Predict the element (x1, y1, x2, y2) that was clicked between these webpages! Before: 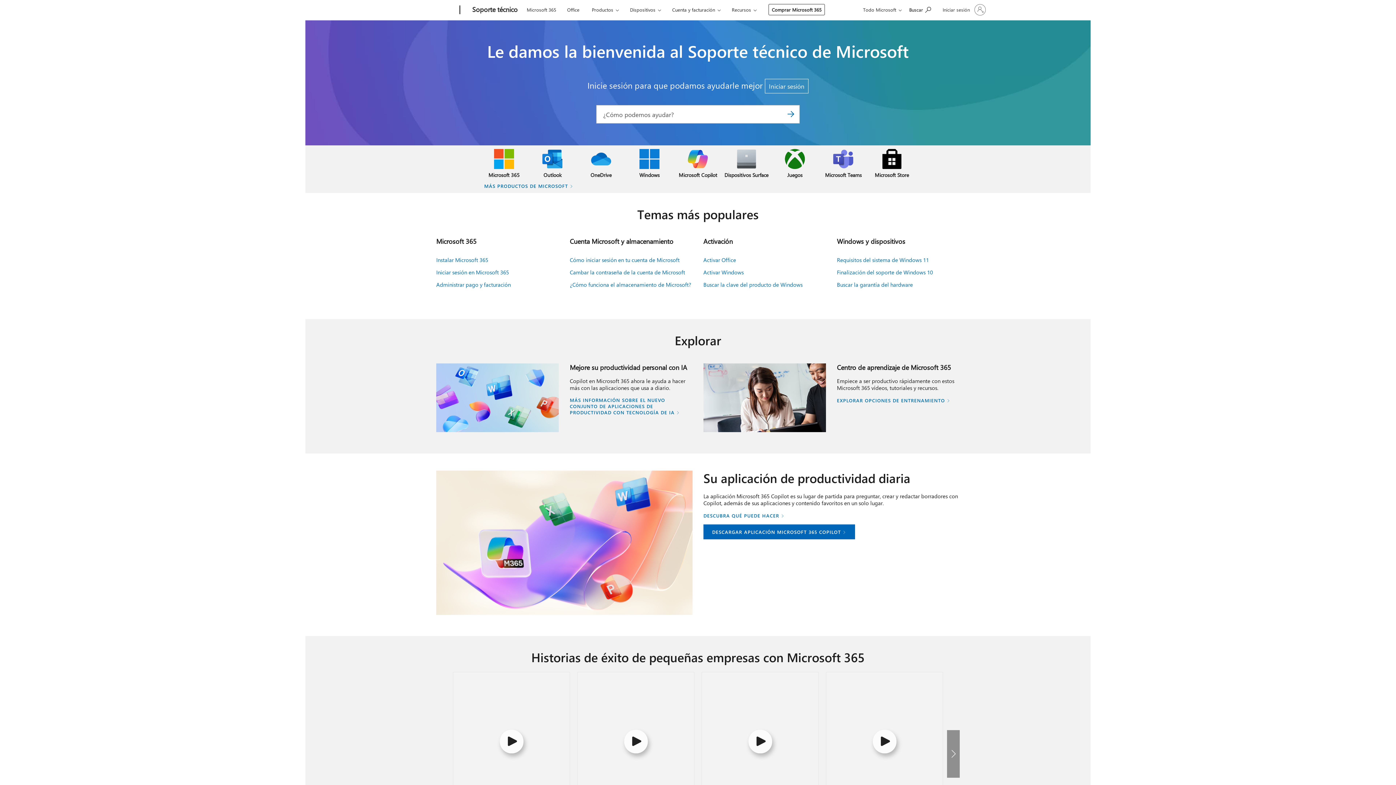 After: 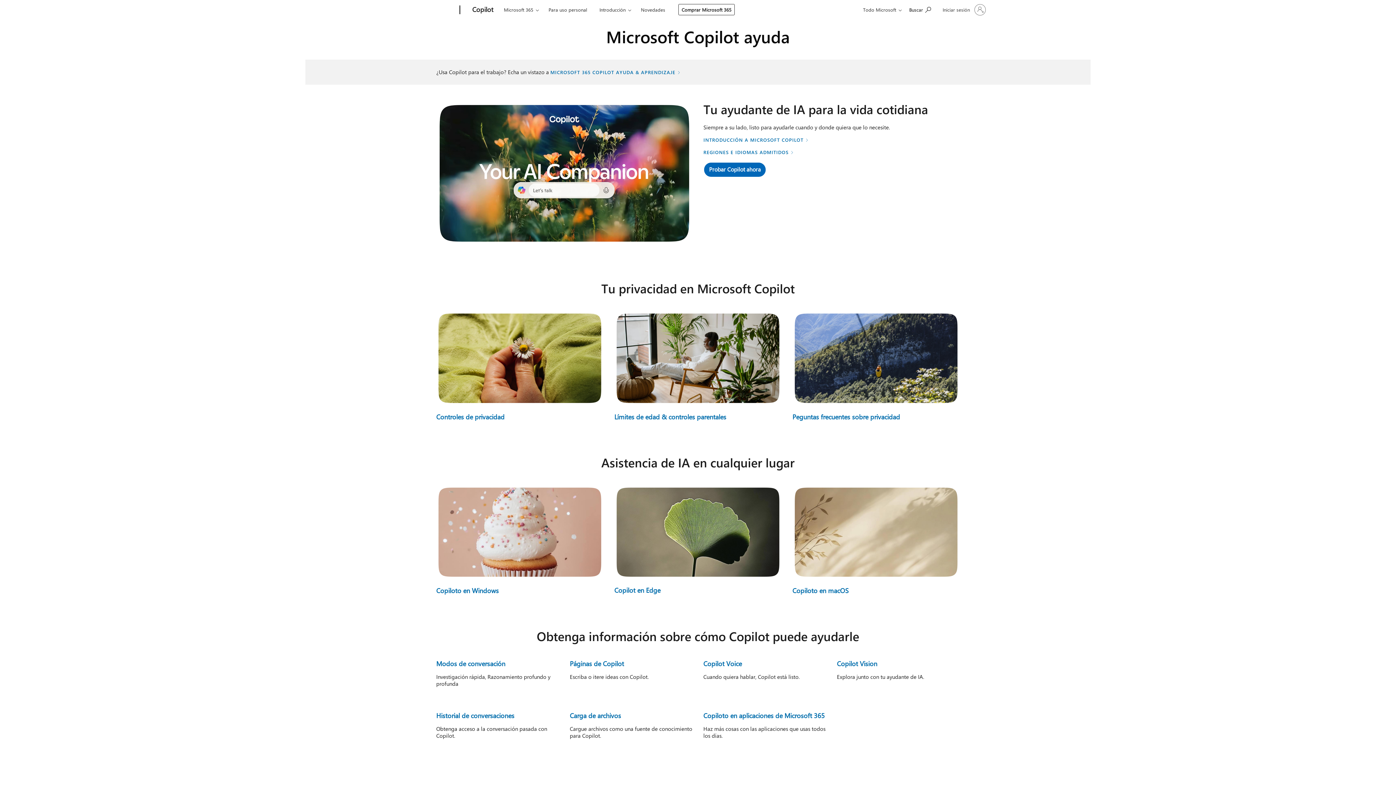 Action: label: Microsoft Copilot bbox: (673, 145, 722, 182)